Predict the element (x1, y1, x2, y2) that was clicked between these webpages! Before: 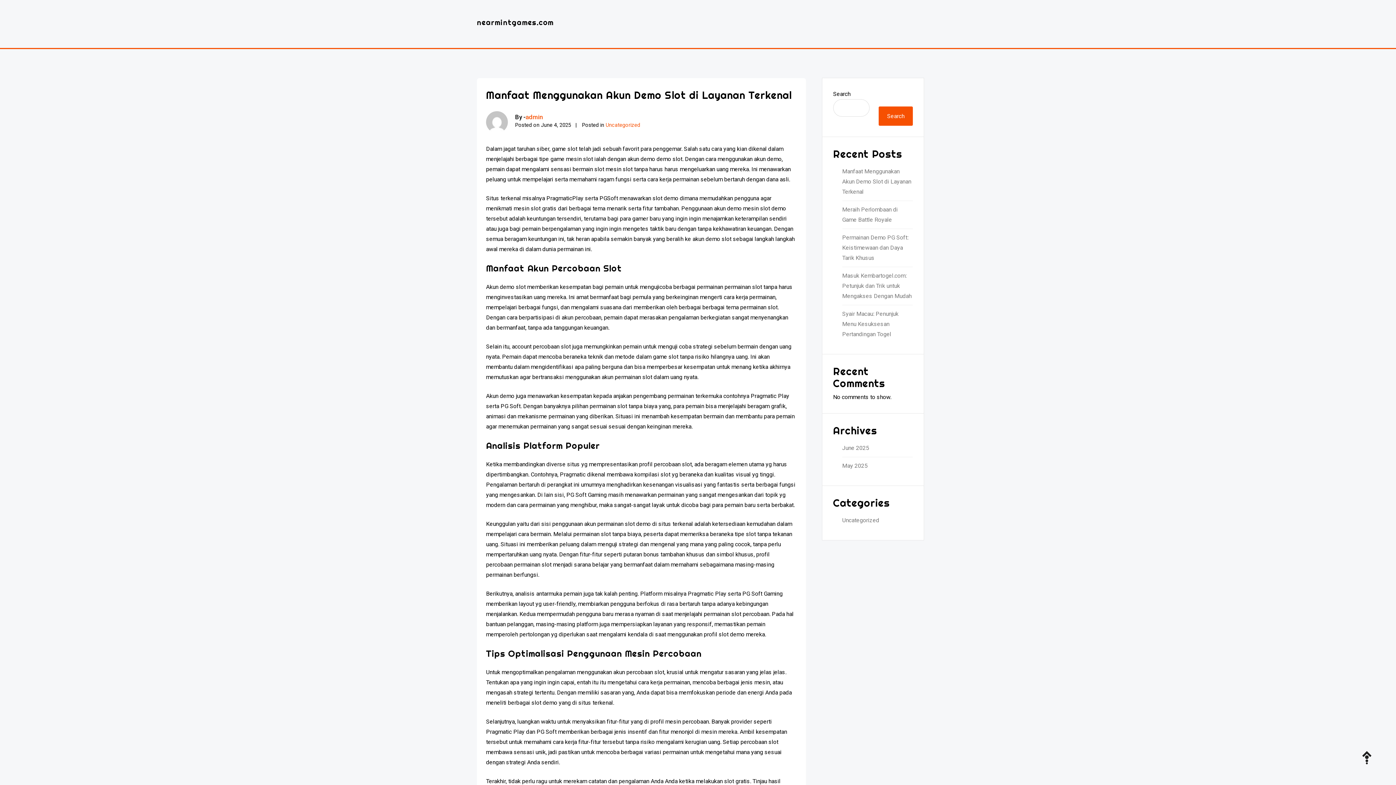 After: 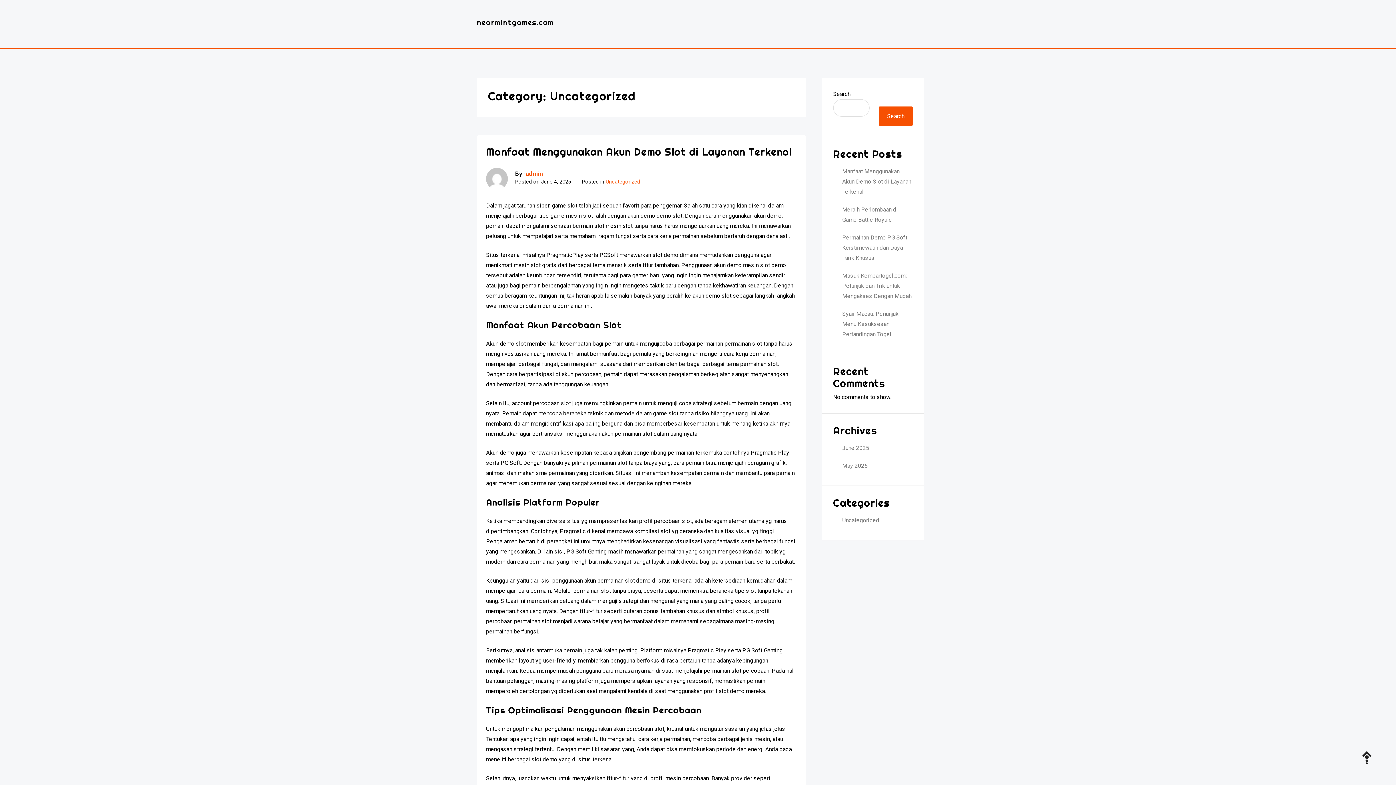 Action: bbox: (842, 515, 913, 525) label: Uncategorized